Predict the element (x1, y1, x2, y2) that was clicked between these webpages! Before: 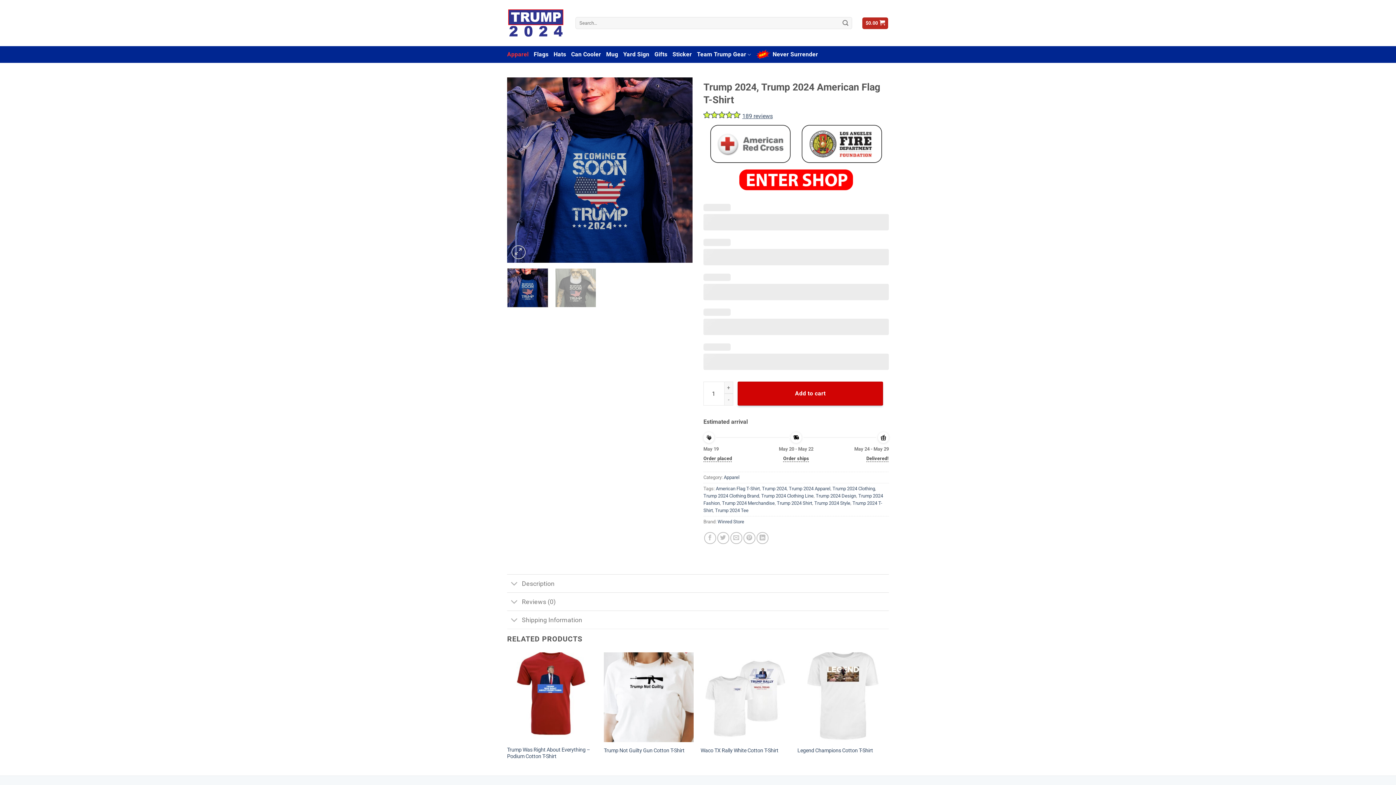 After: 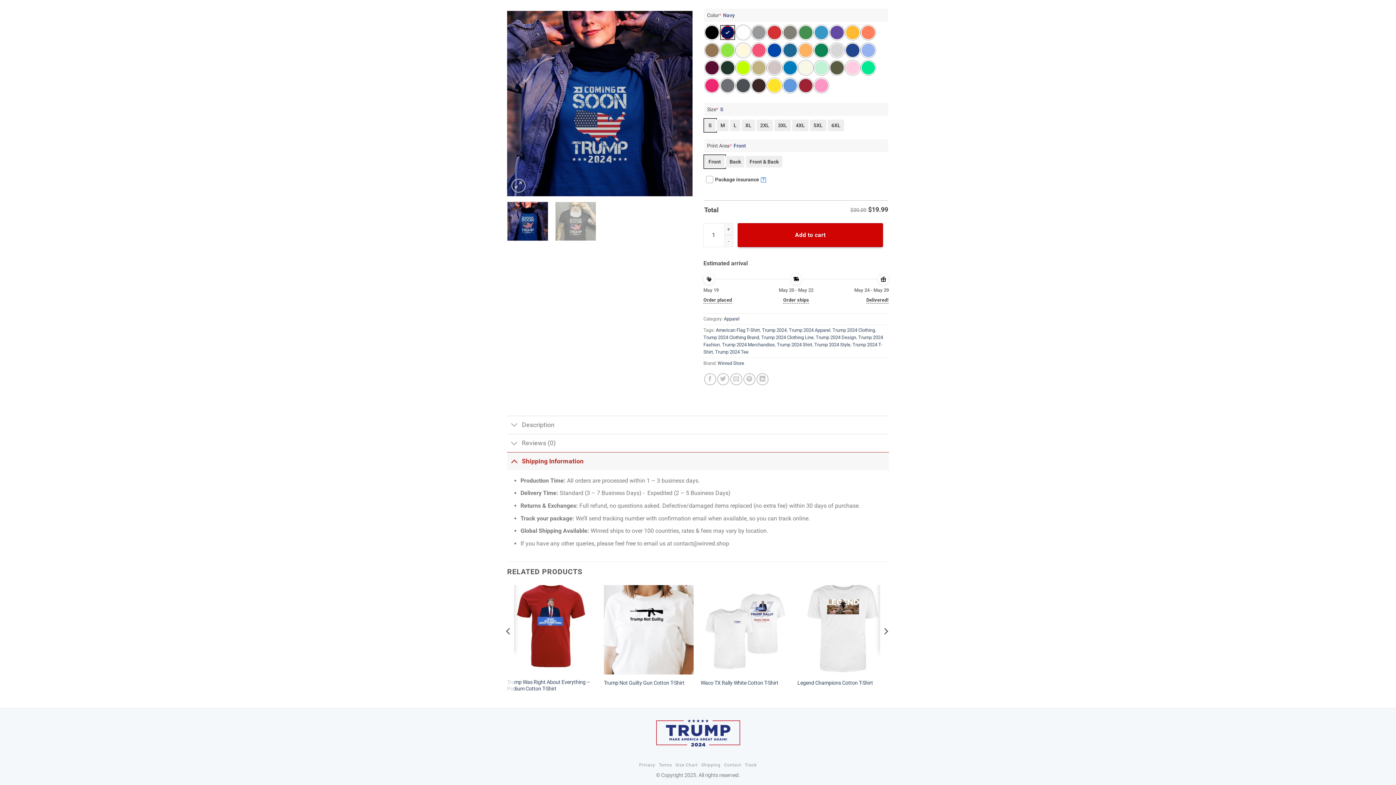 Action: label: Shipping Information bbox: (507, 611, 889, 629)